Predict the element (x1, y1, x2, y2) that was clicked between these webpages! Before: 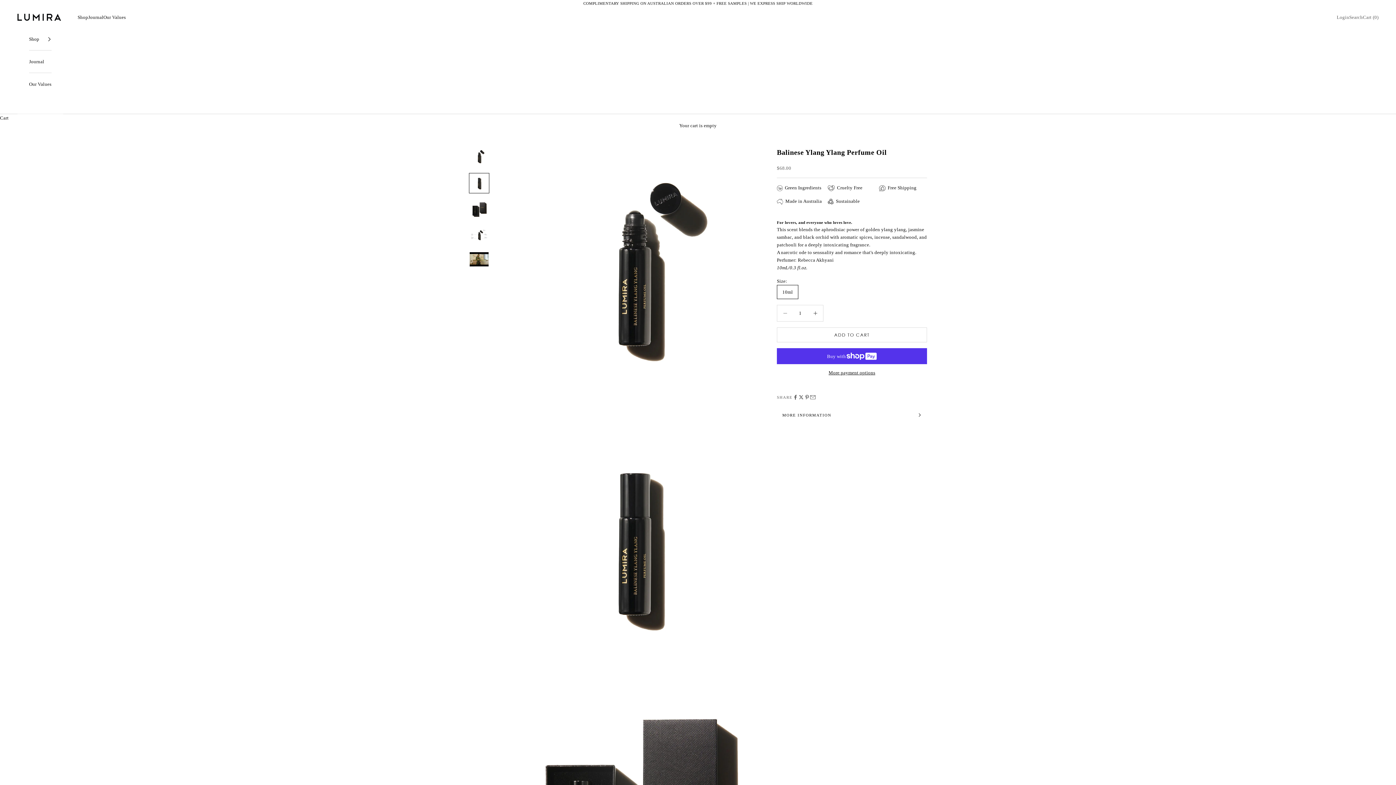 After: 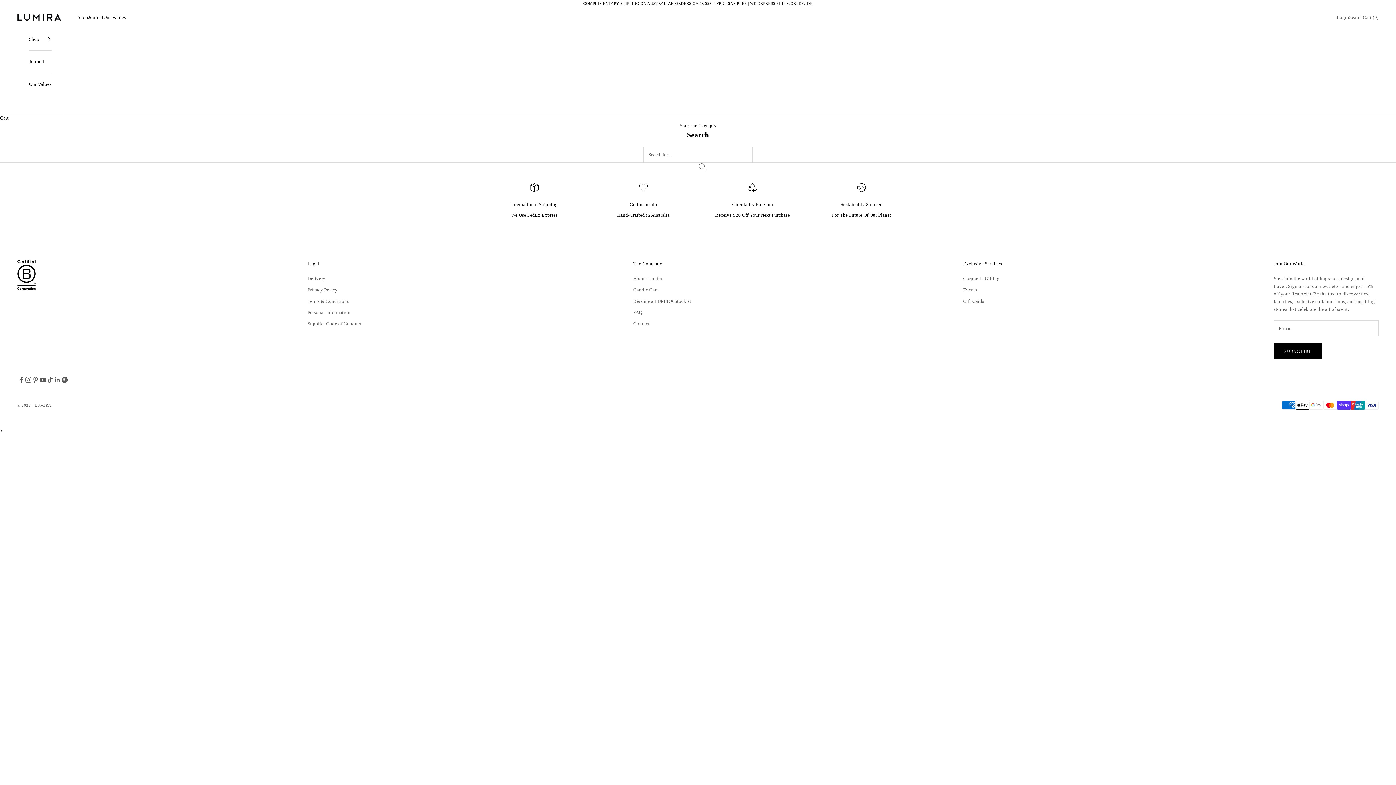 Action: label: Open search
Search bbox: (1349, 13, 1363, 21)